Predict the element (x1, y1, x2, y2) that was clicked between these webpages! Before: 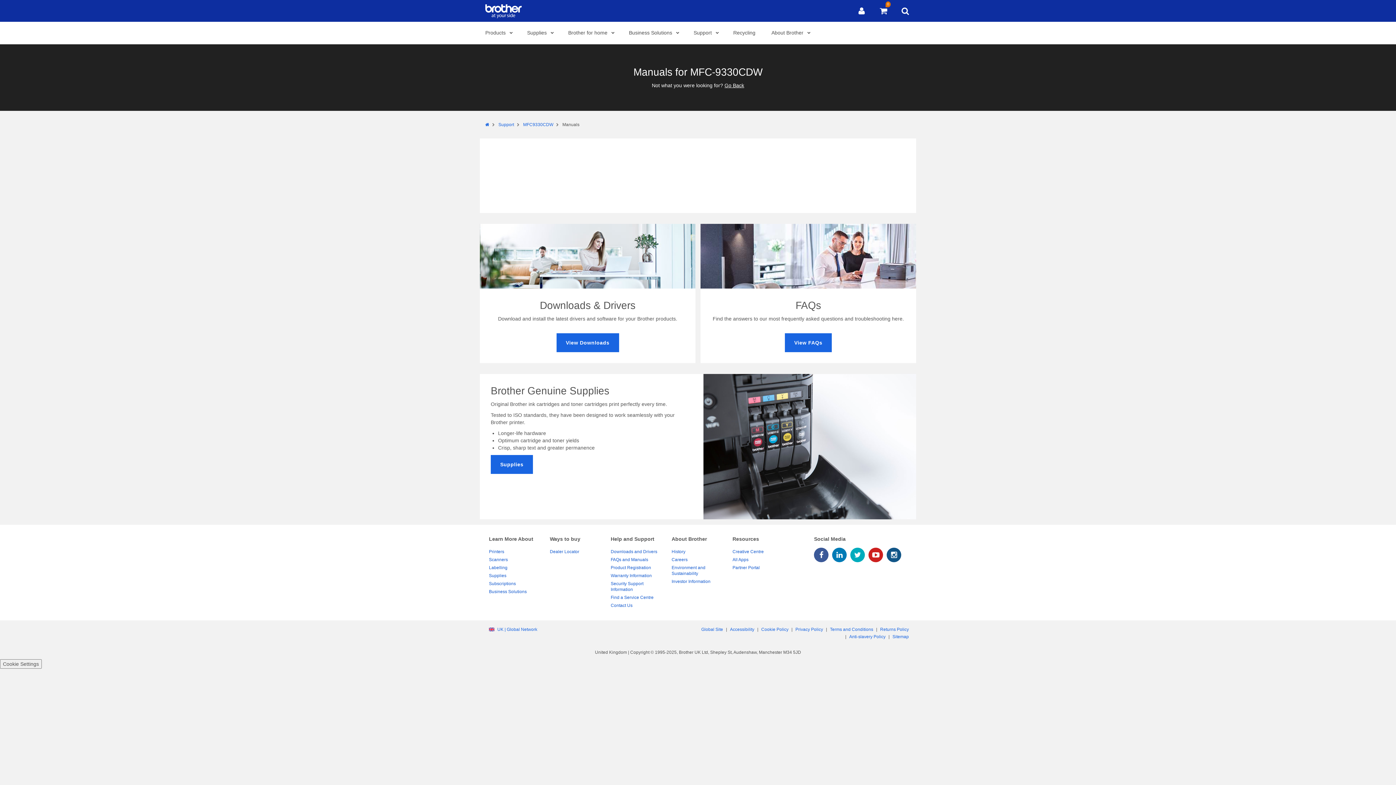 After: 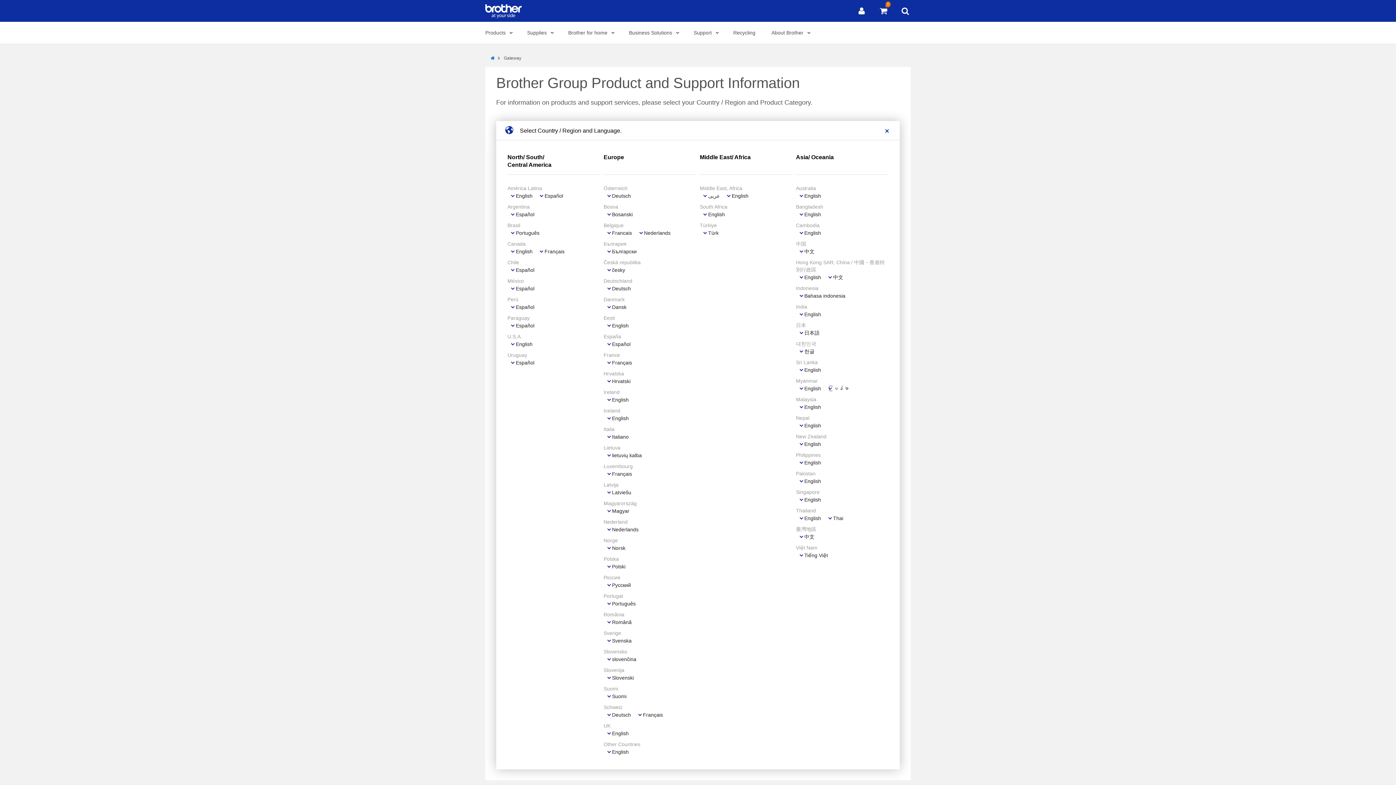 Action: label: UK | Global Network bbox: (495, 627, 539, 632)